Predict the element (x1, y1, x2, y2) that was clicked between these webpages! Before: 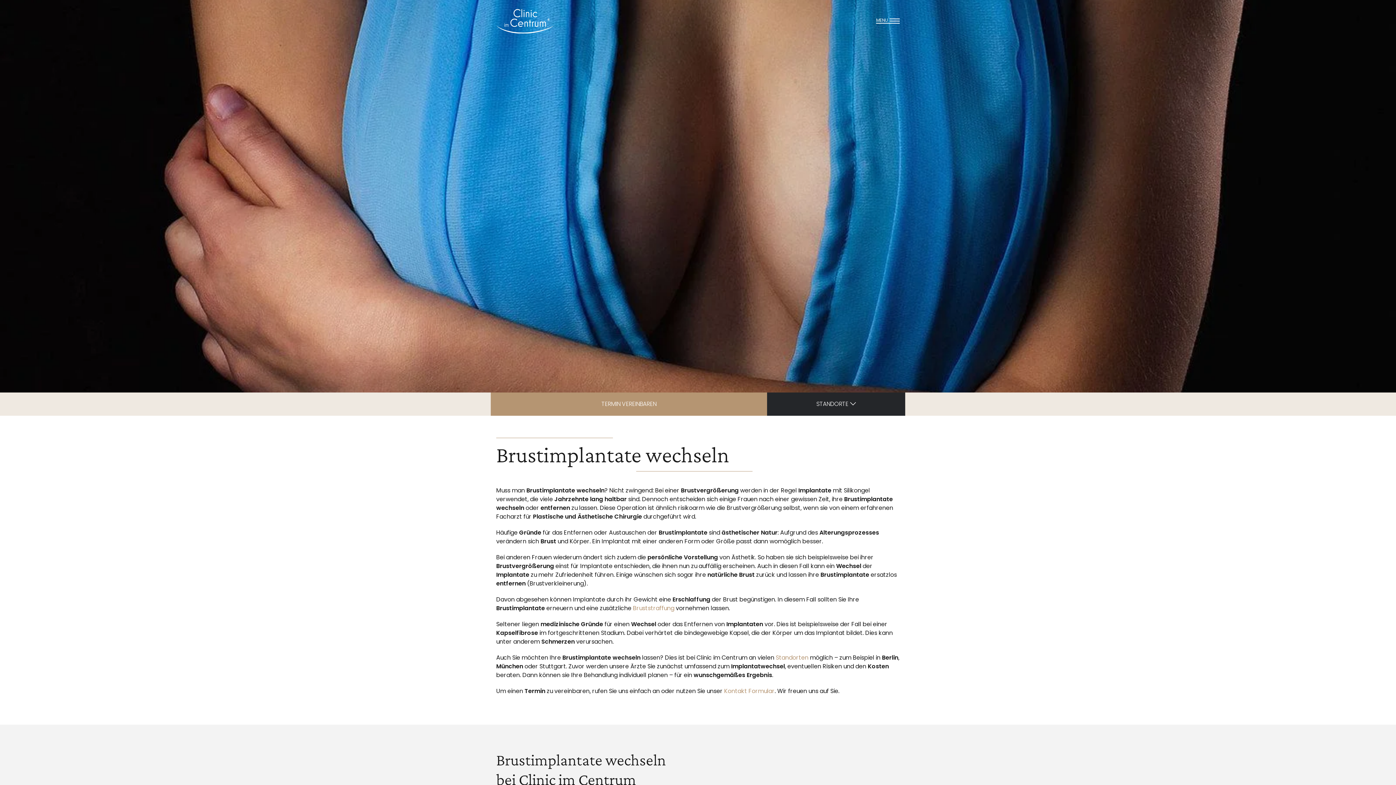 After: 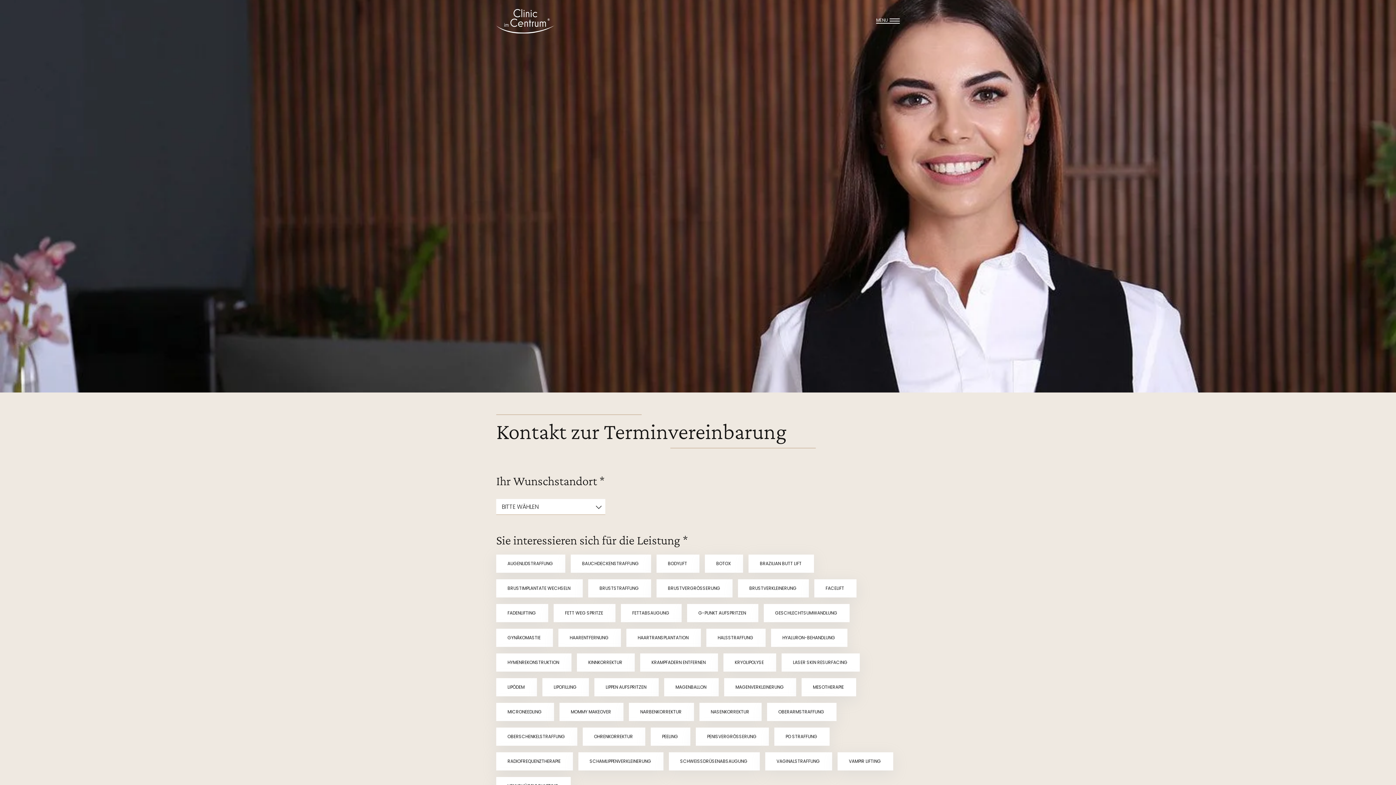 Action: label: Kontakt Formular bbox: (724, 687, 774, 695)